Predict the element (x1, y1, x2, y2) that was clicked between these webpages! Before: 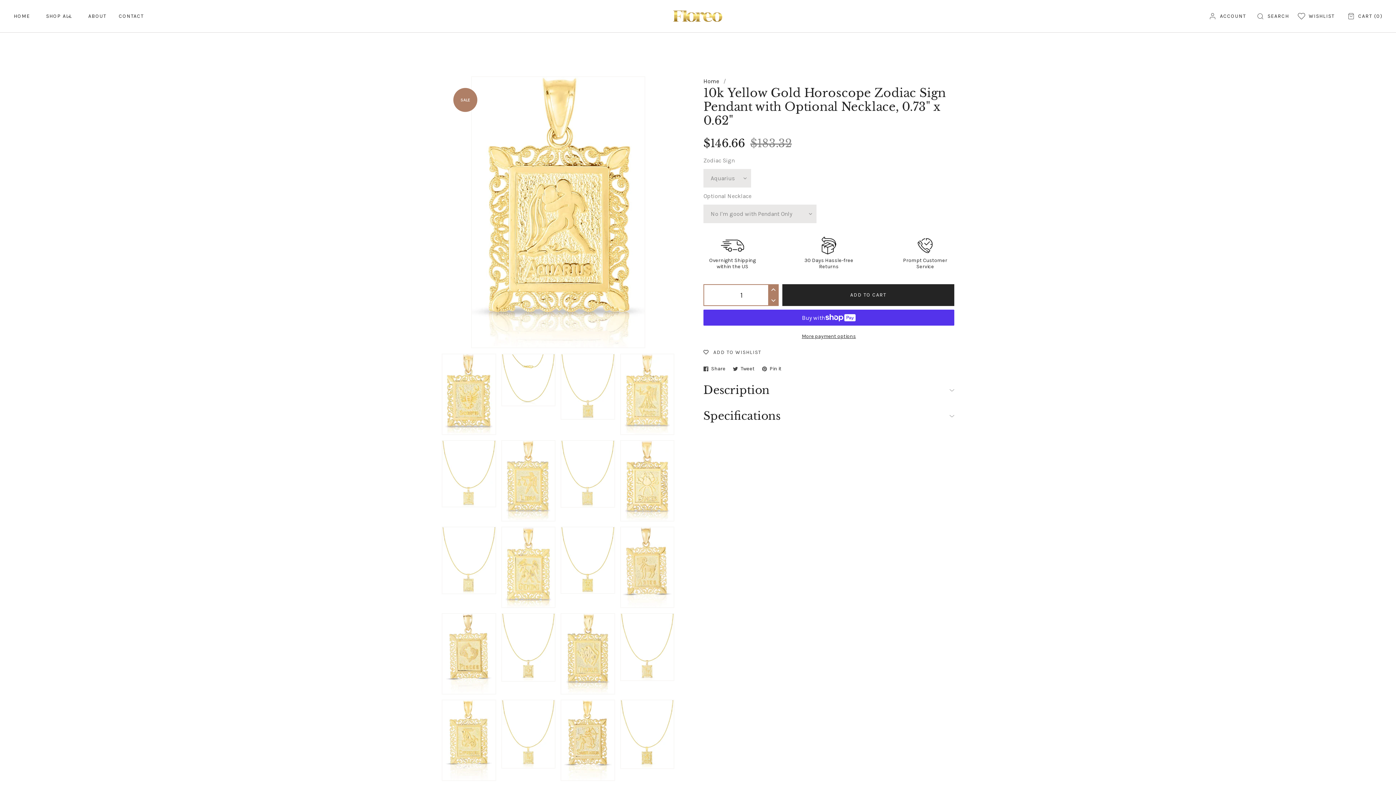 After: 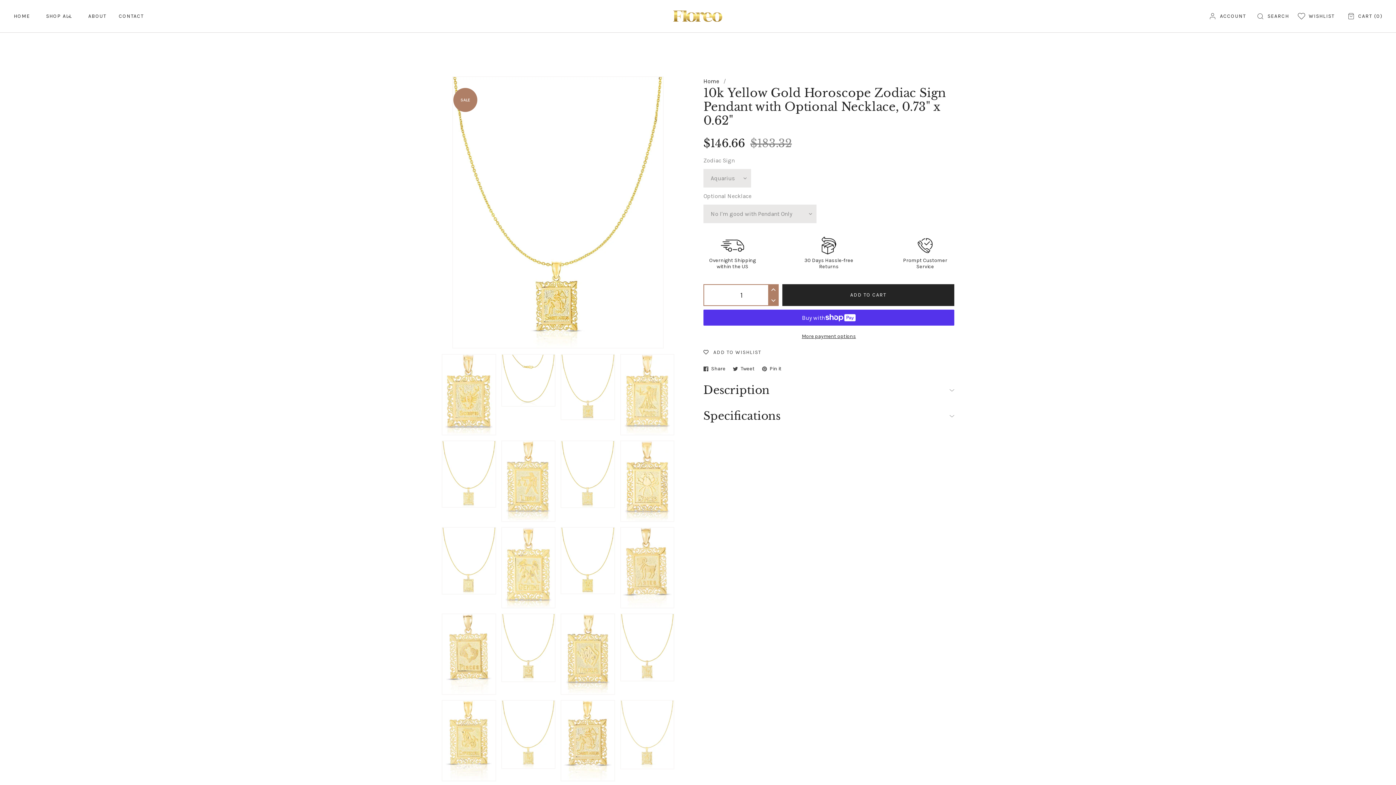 Action: bbox: (620, 699, 674, 769)